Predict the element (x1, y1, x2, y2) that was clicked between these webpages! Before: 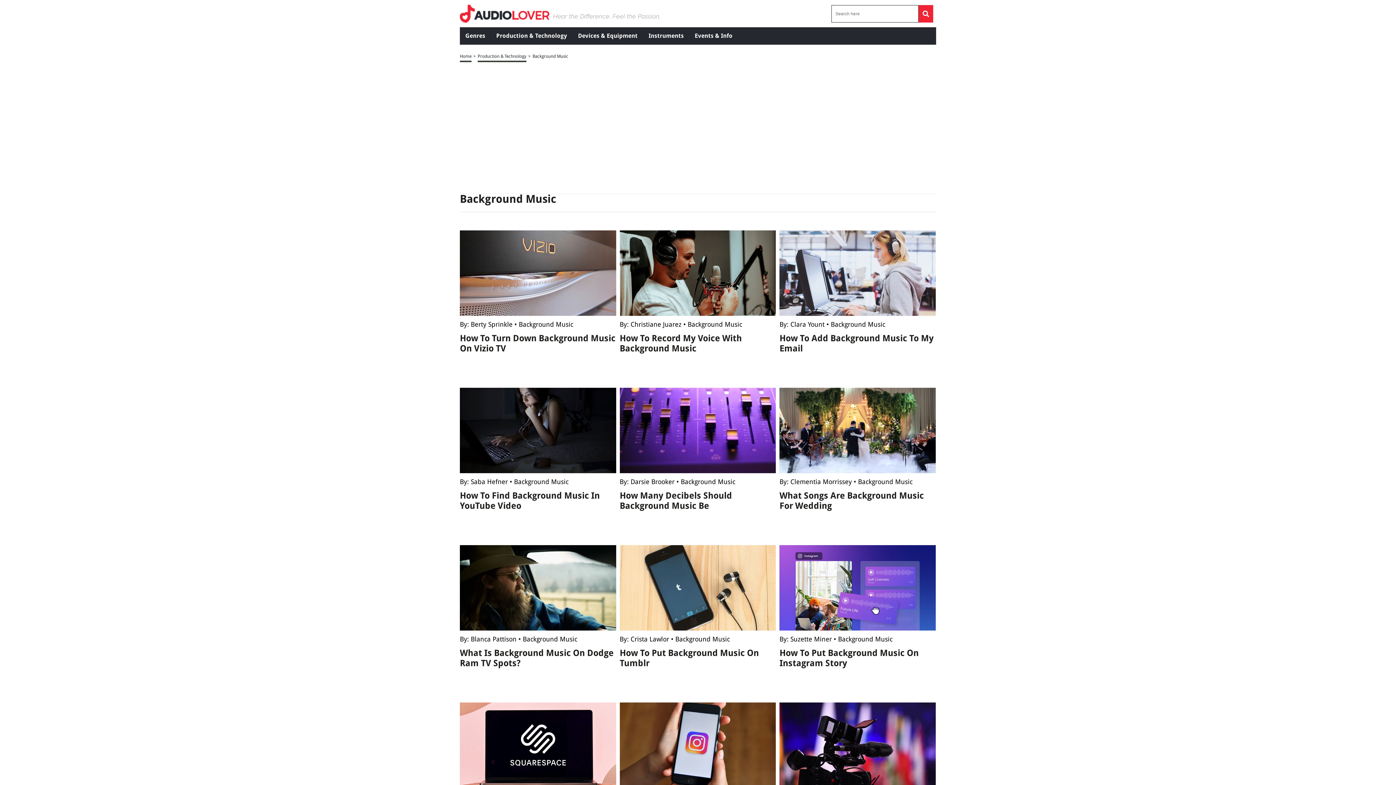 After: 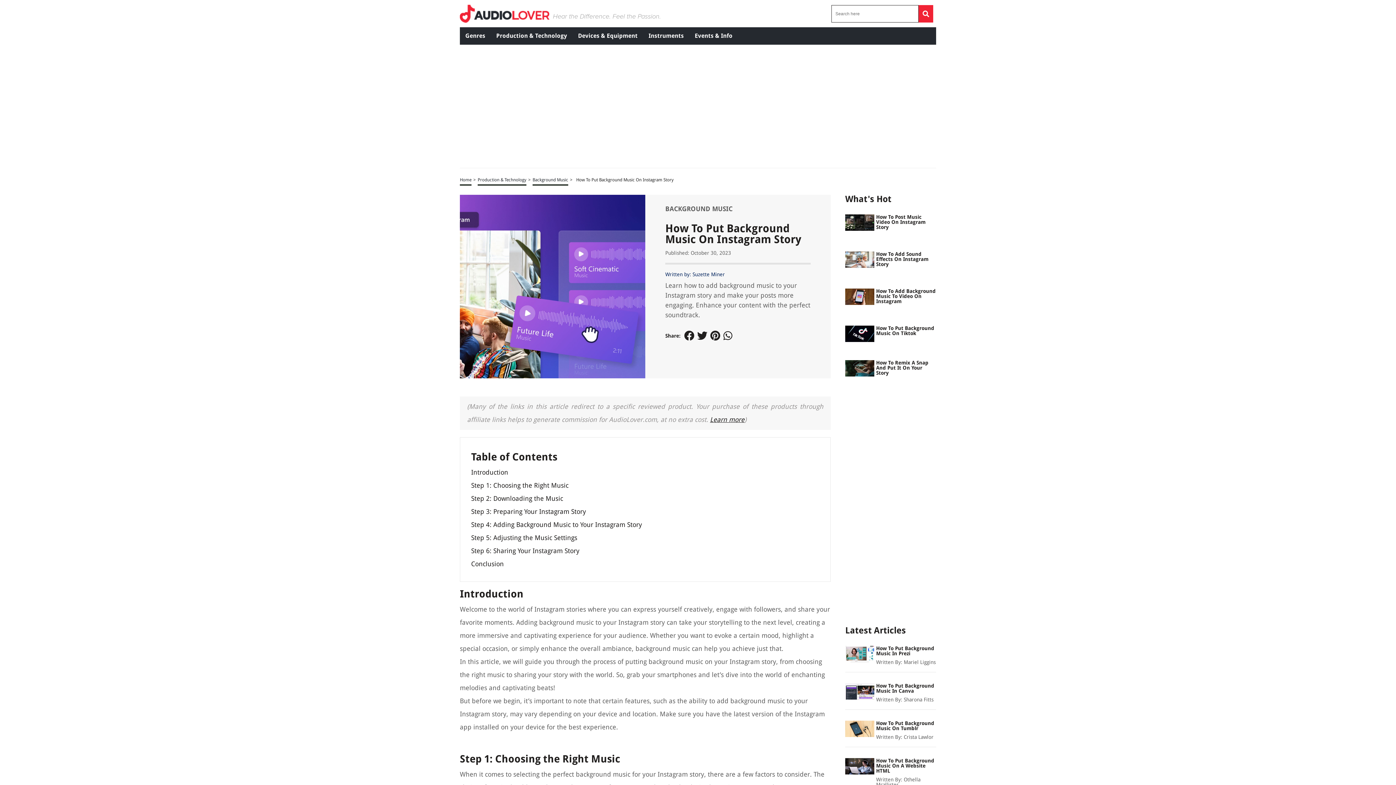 Action: bbox: (779, 545, 935, 630)